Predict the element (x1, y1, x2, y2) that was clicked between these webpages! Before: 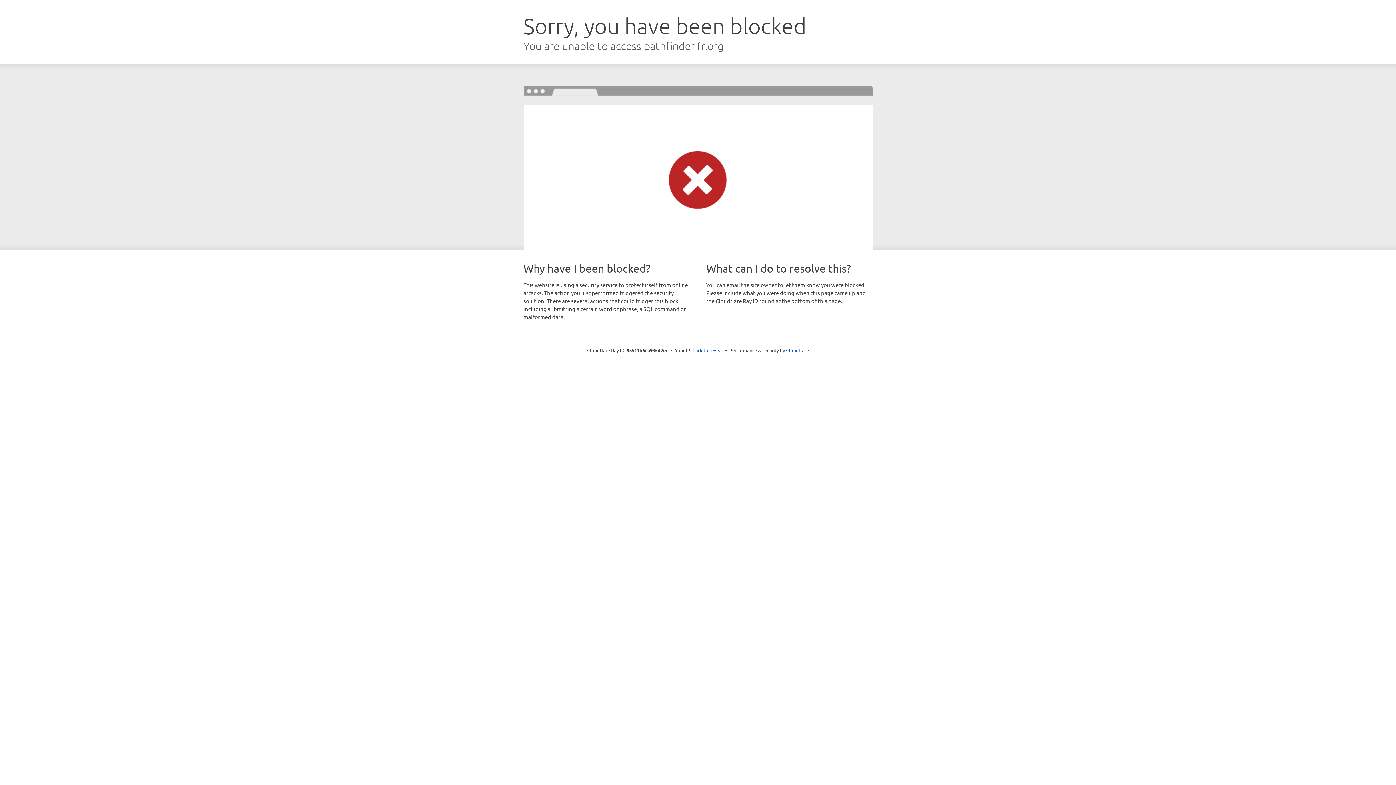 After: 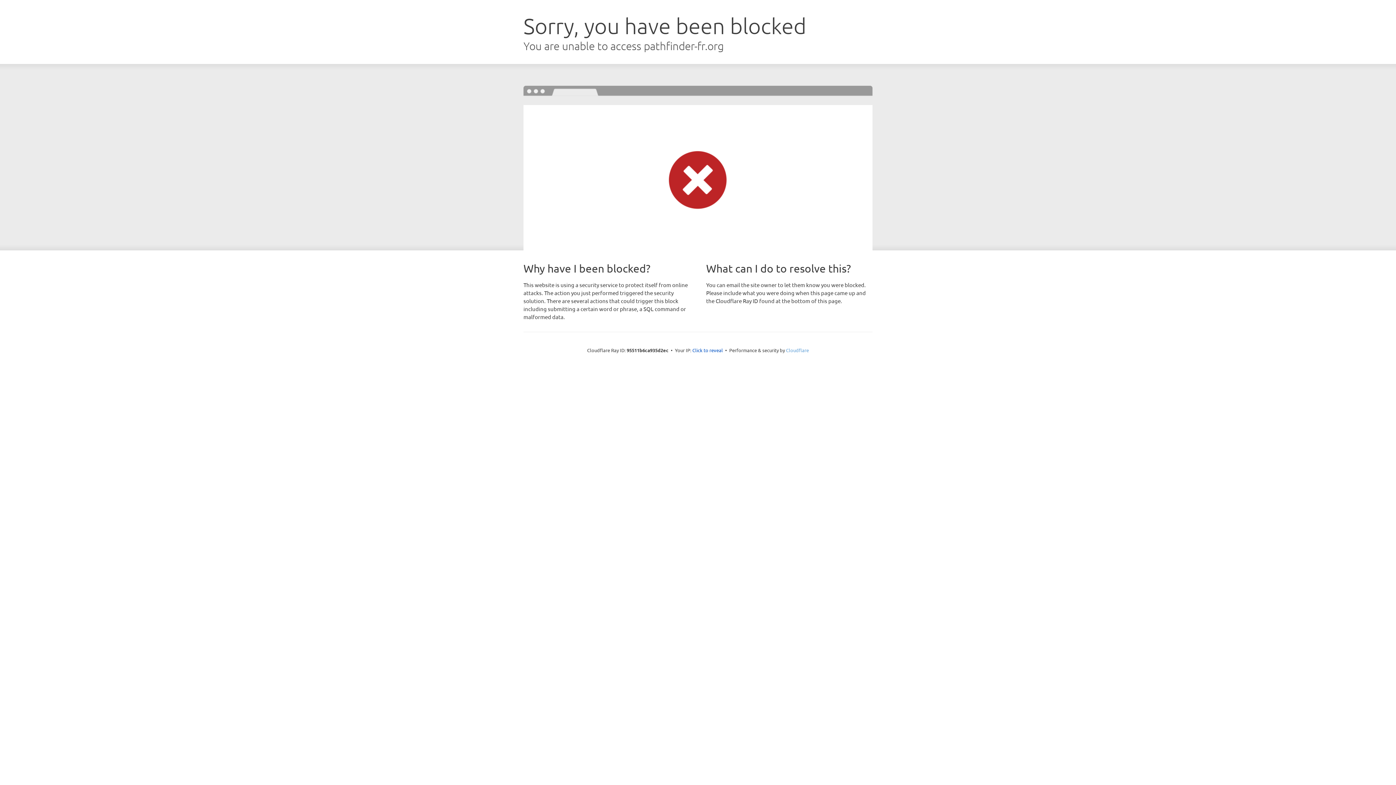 Action: label: Cloudflare bbox: (786, 347, 809, 353)